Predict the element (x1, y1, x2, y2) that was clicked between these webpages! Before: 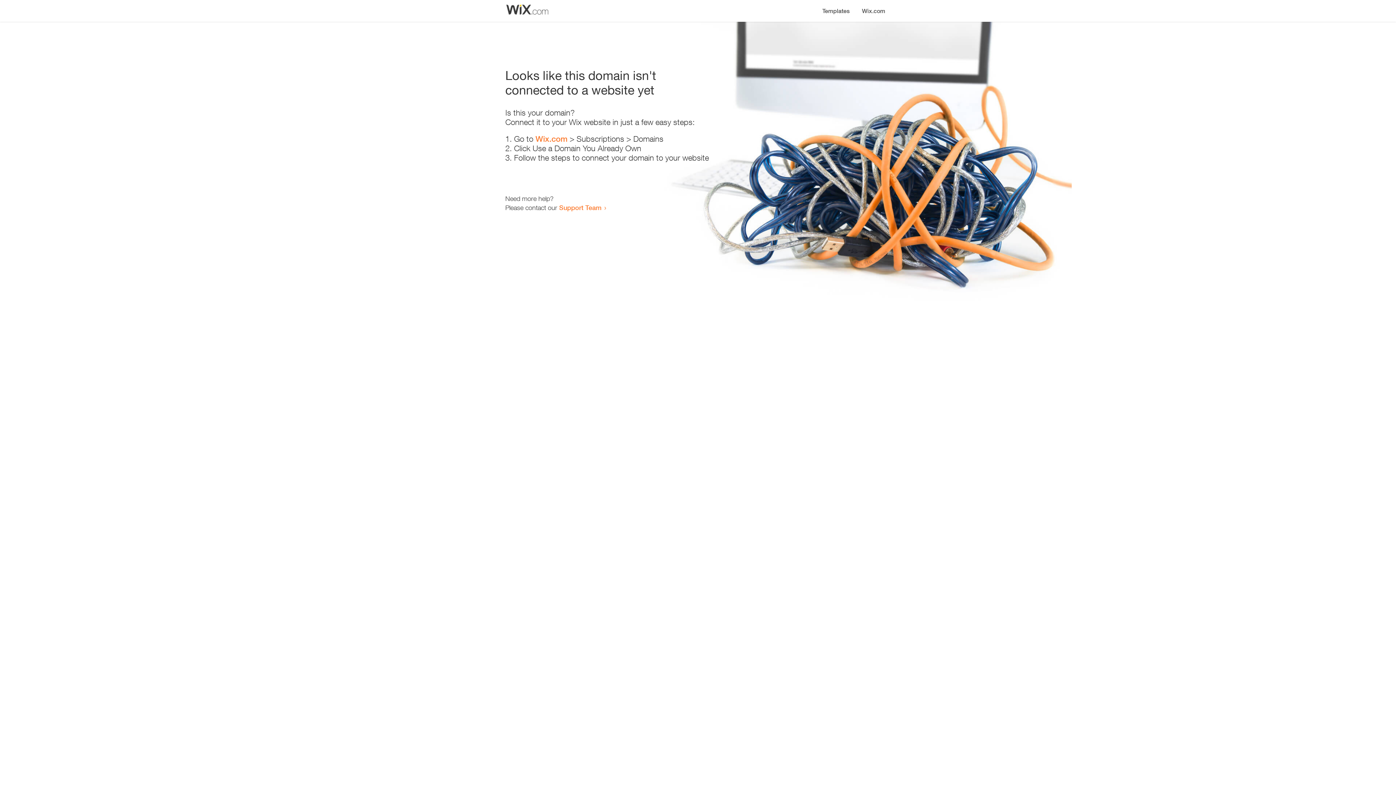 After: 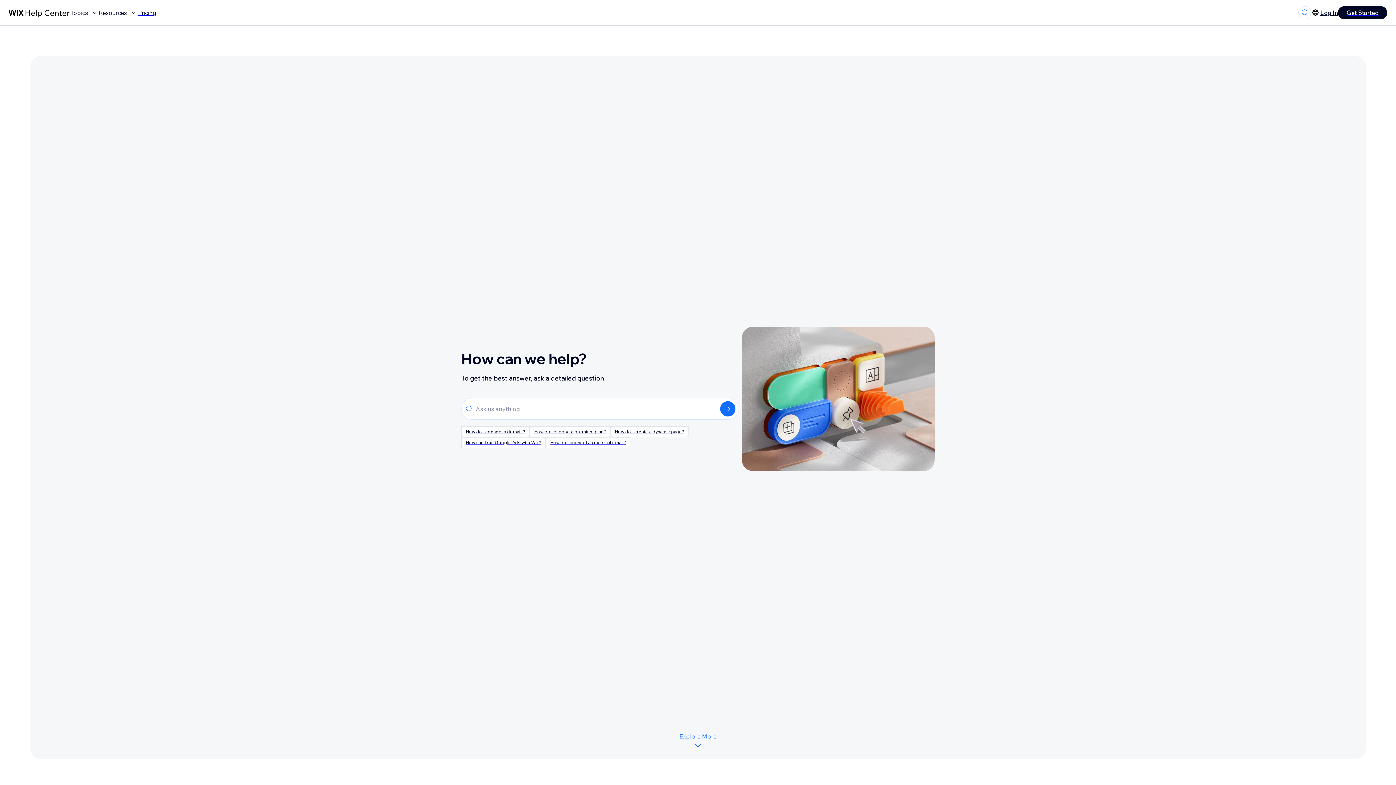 Action: bbox: (559, 203, 601, 211) label: Support Team